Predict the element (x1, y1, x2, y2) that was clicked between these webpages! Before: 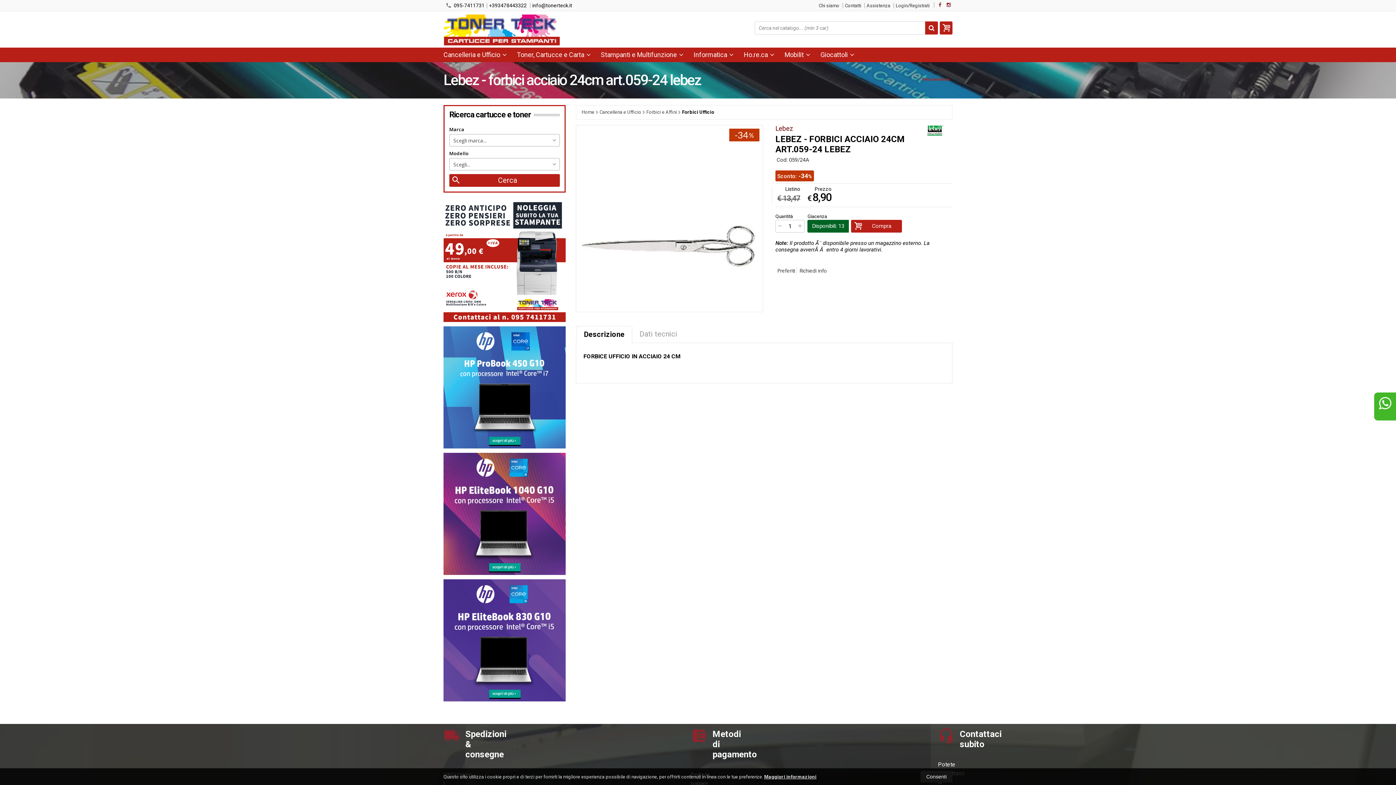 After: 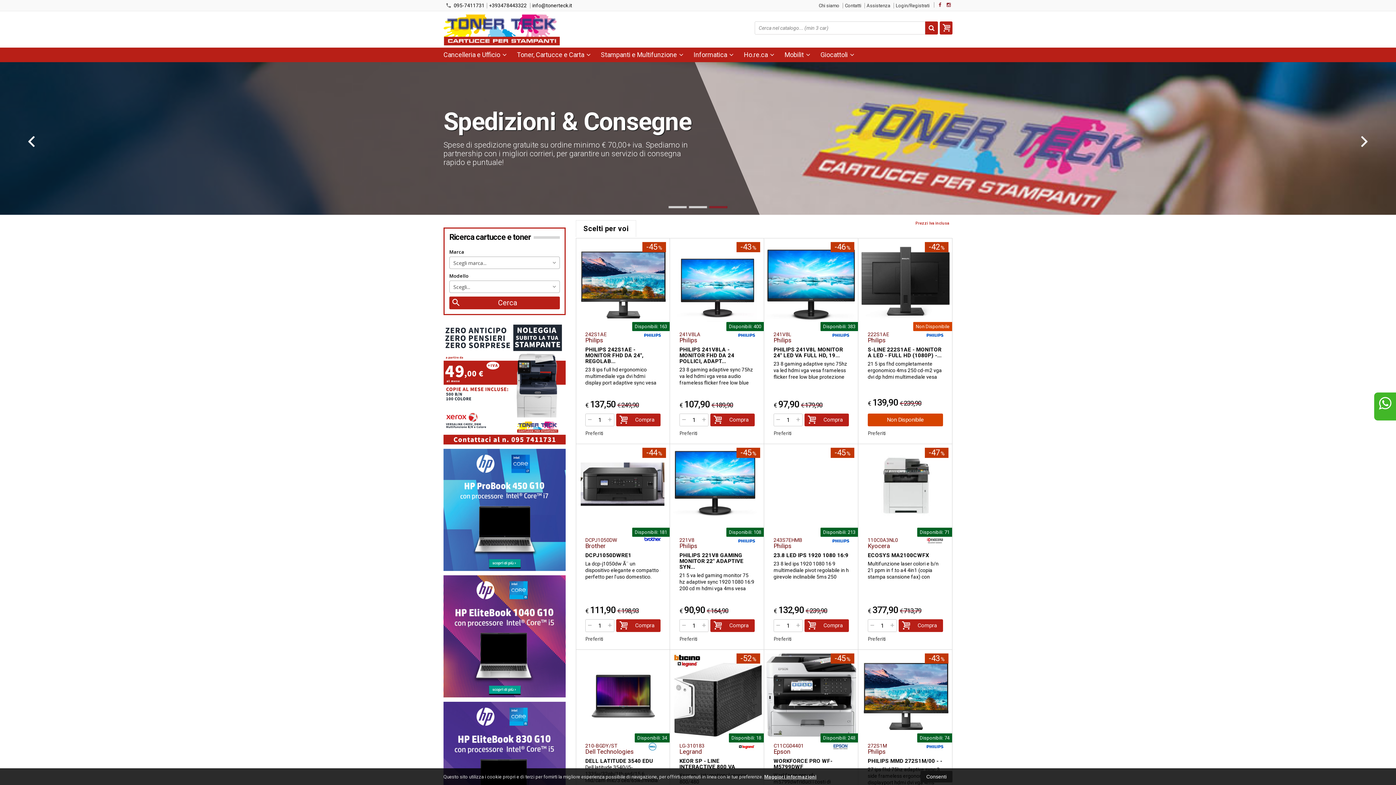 Action: label: Home bbox: (581, 108, 594, 116)